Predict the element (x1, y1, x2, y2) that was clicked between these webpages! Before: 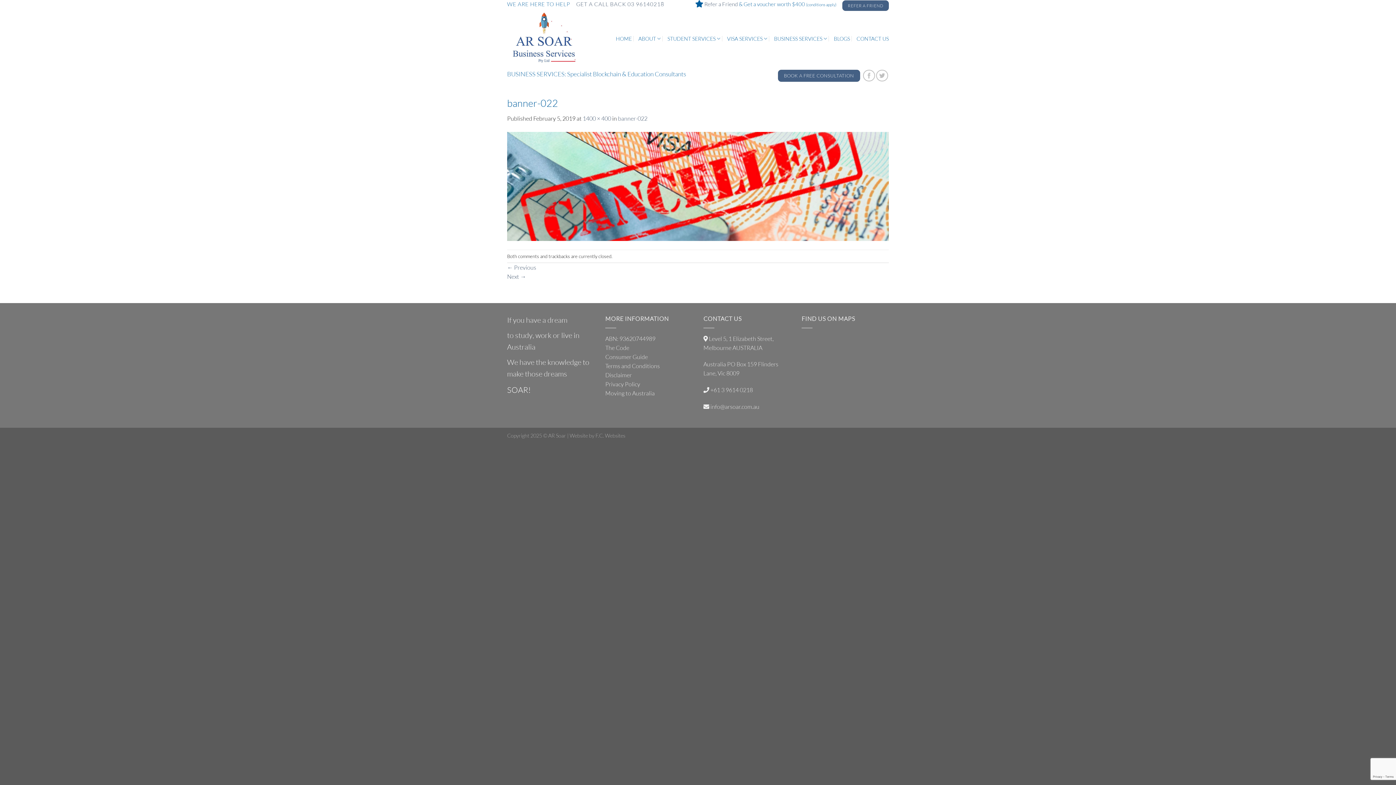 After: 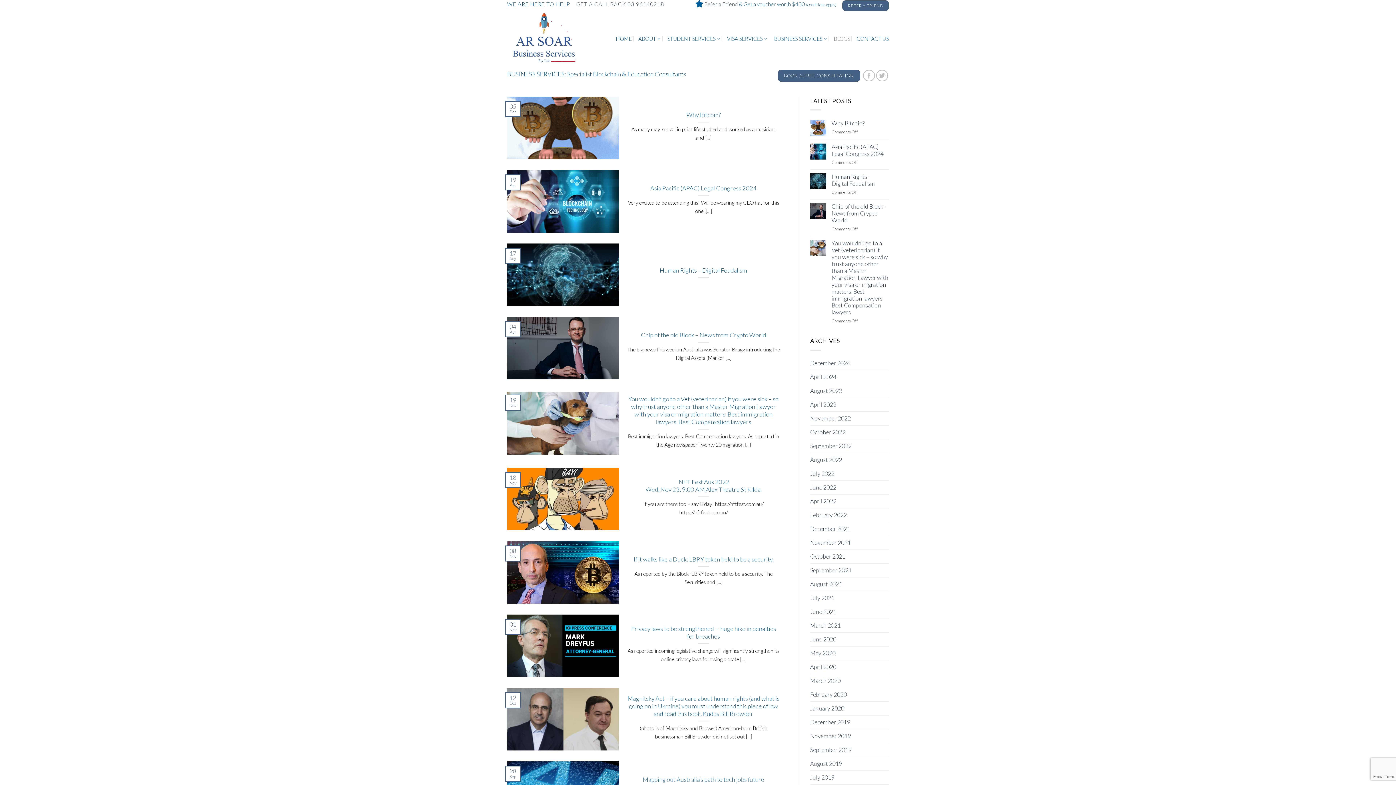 Action: label: BLOGS bbox: (834, 30, 850, 46)